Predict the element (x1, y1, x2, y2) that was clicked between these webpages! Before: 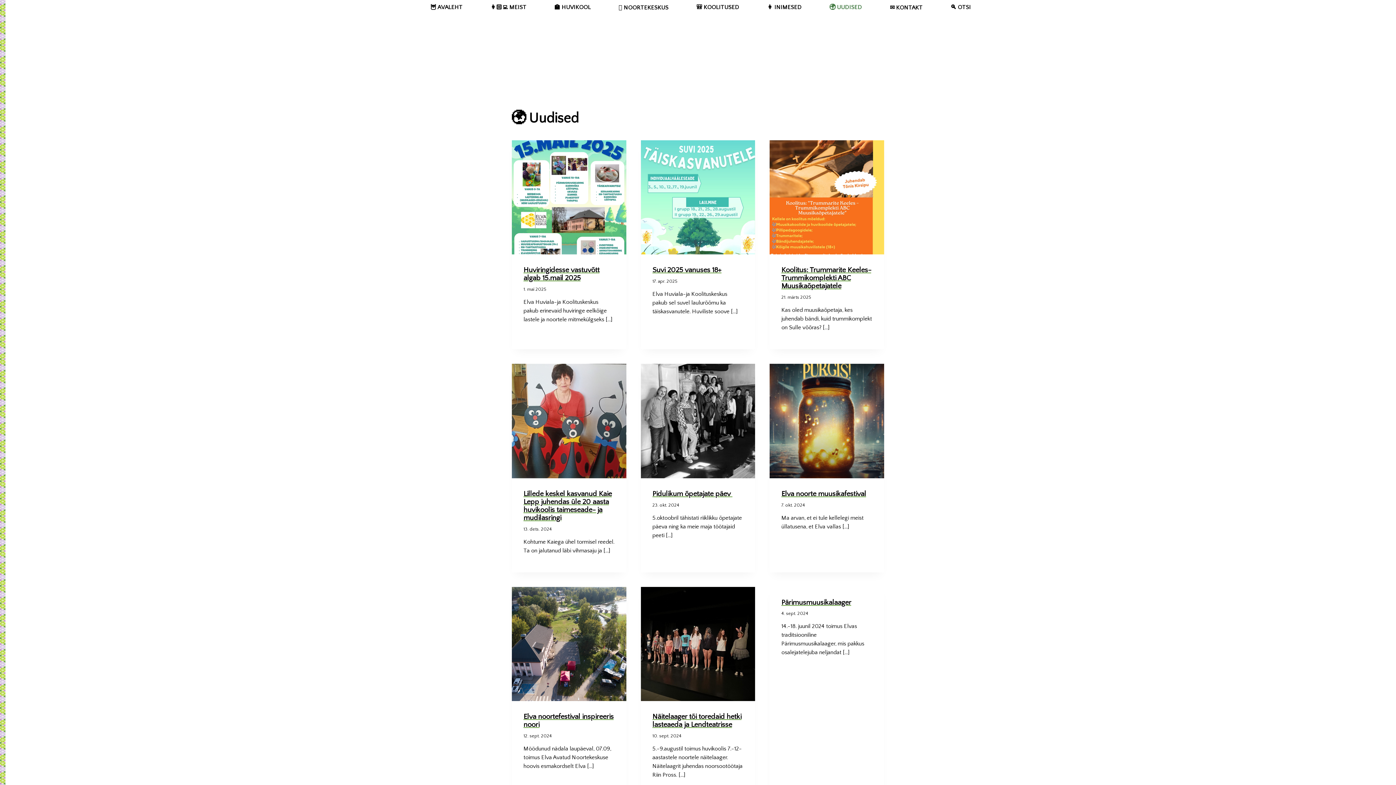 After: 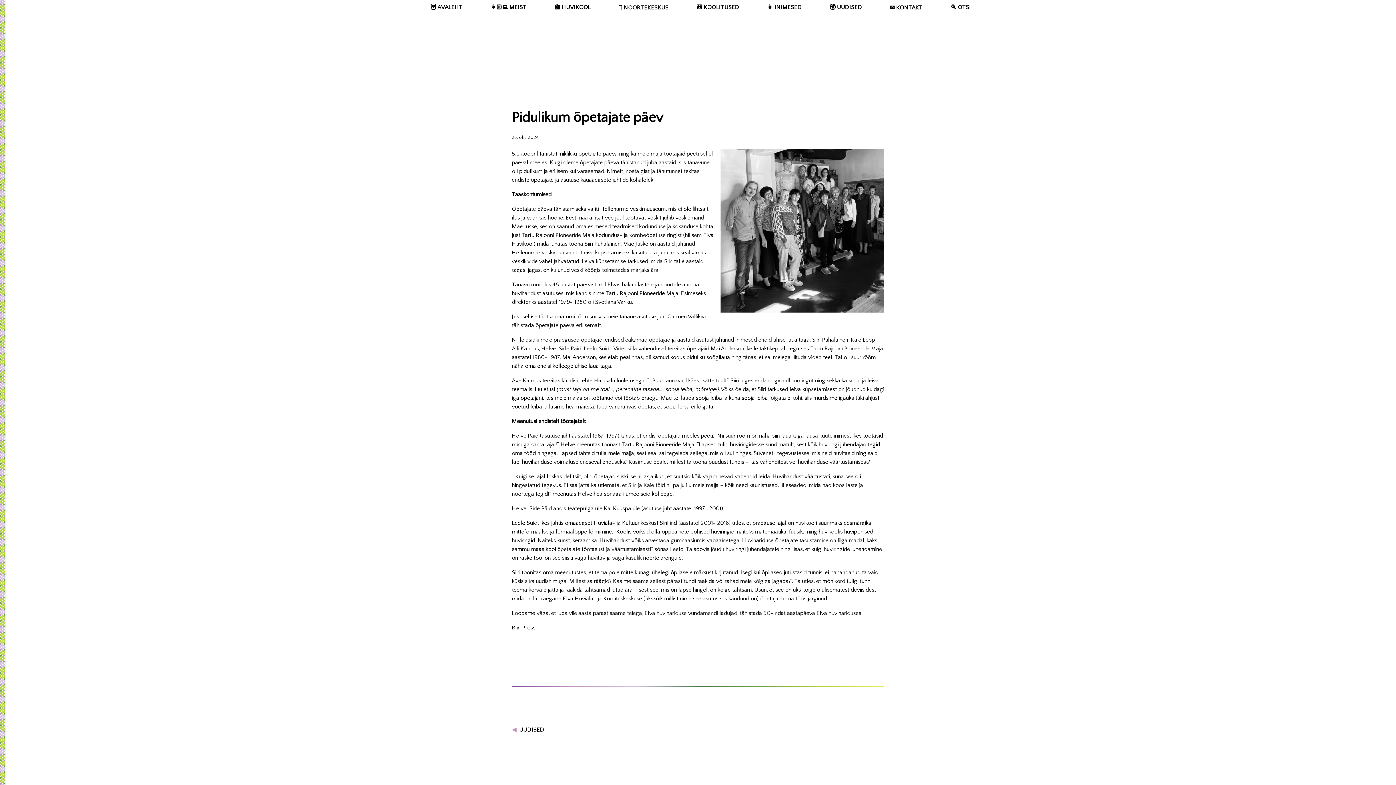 Action: bbox: (640, 364, 755, 478)